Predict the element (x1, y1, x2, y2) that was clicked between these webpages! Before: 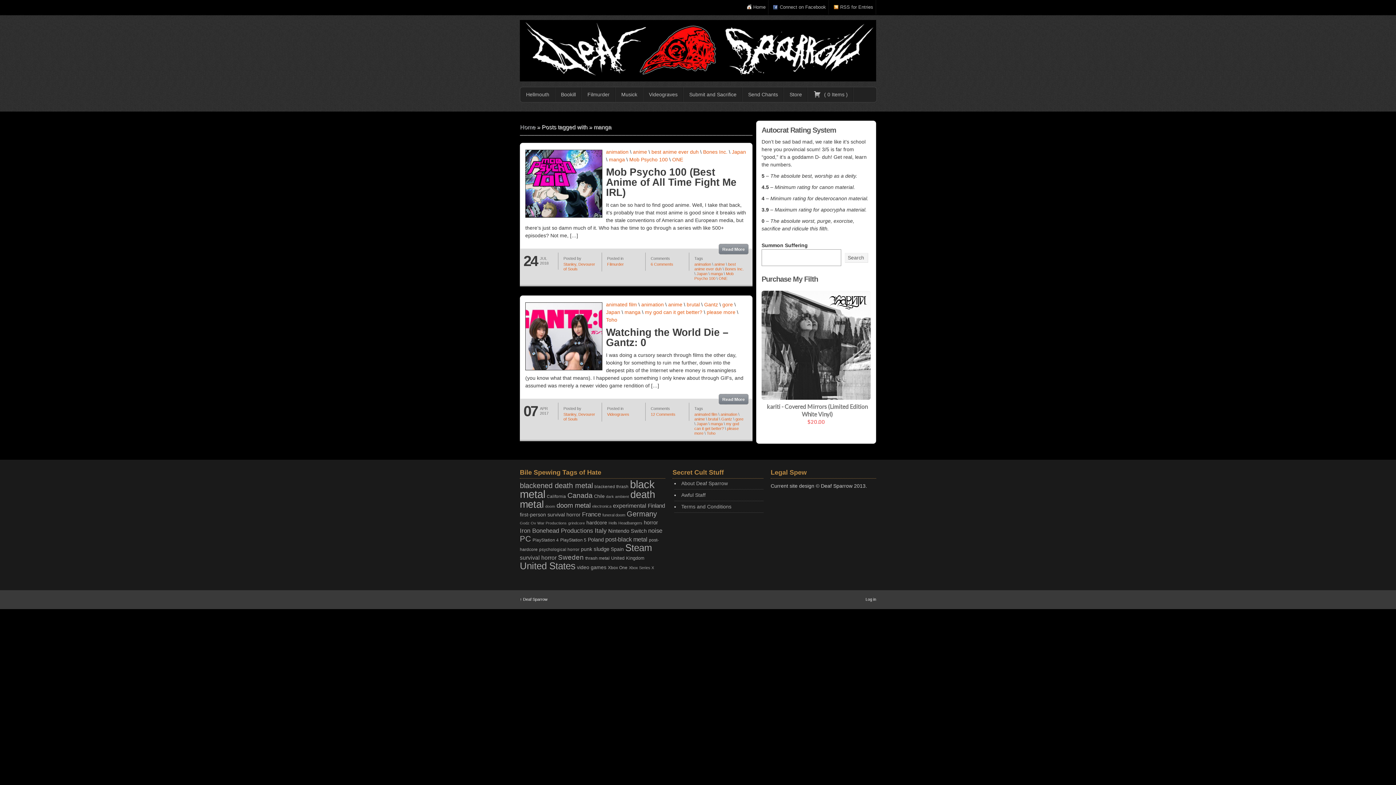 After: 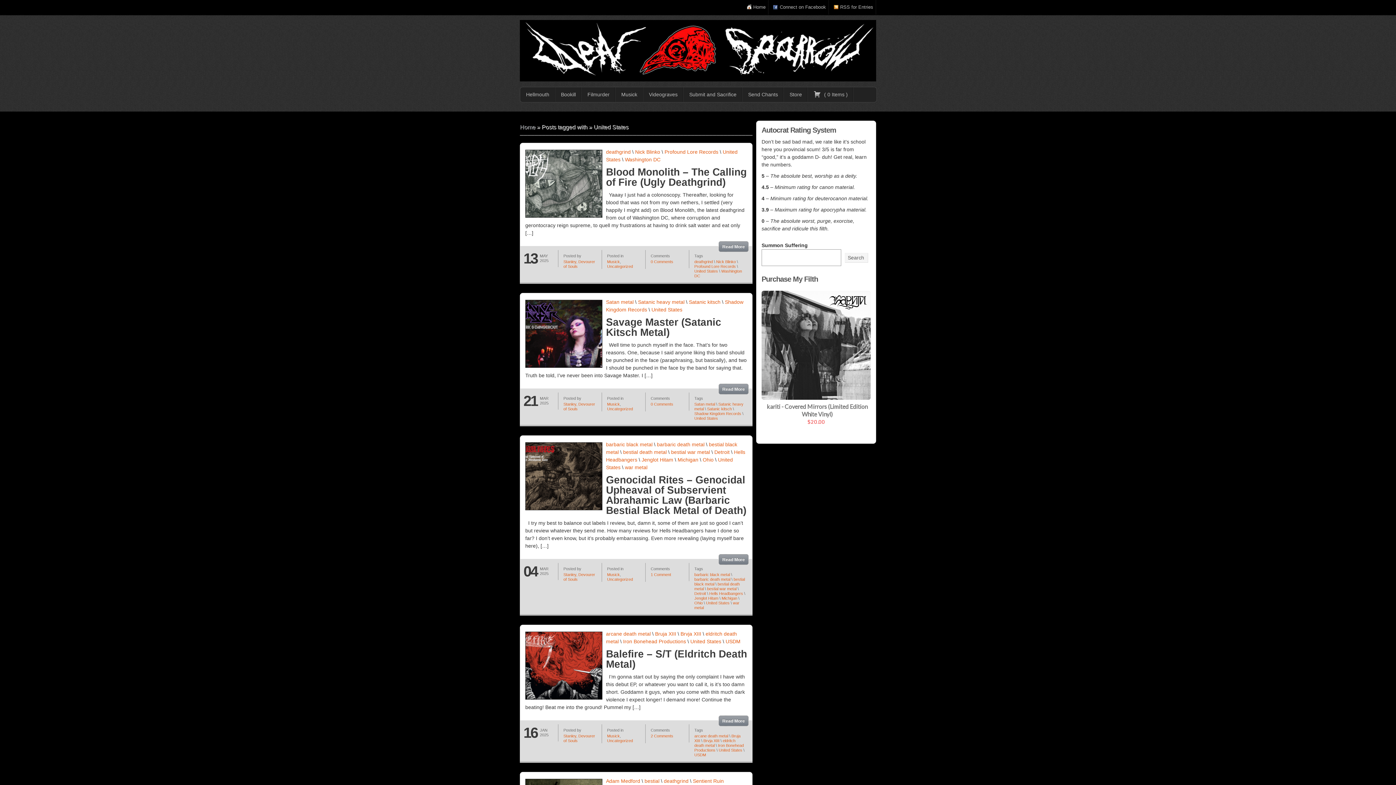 Action: bbox: (520, 560, 575, 571) label: United States (91 items)